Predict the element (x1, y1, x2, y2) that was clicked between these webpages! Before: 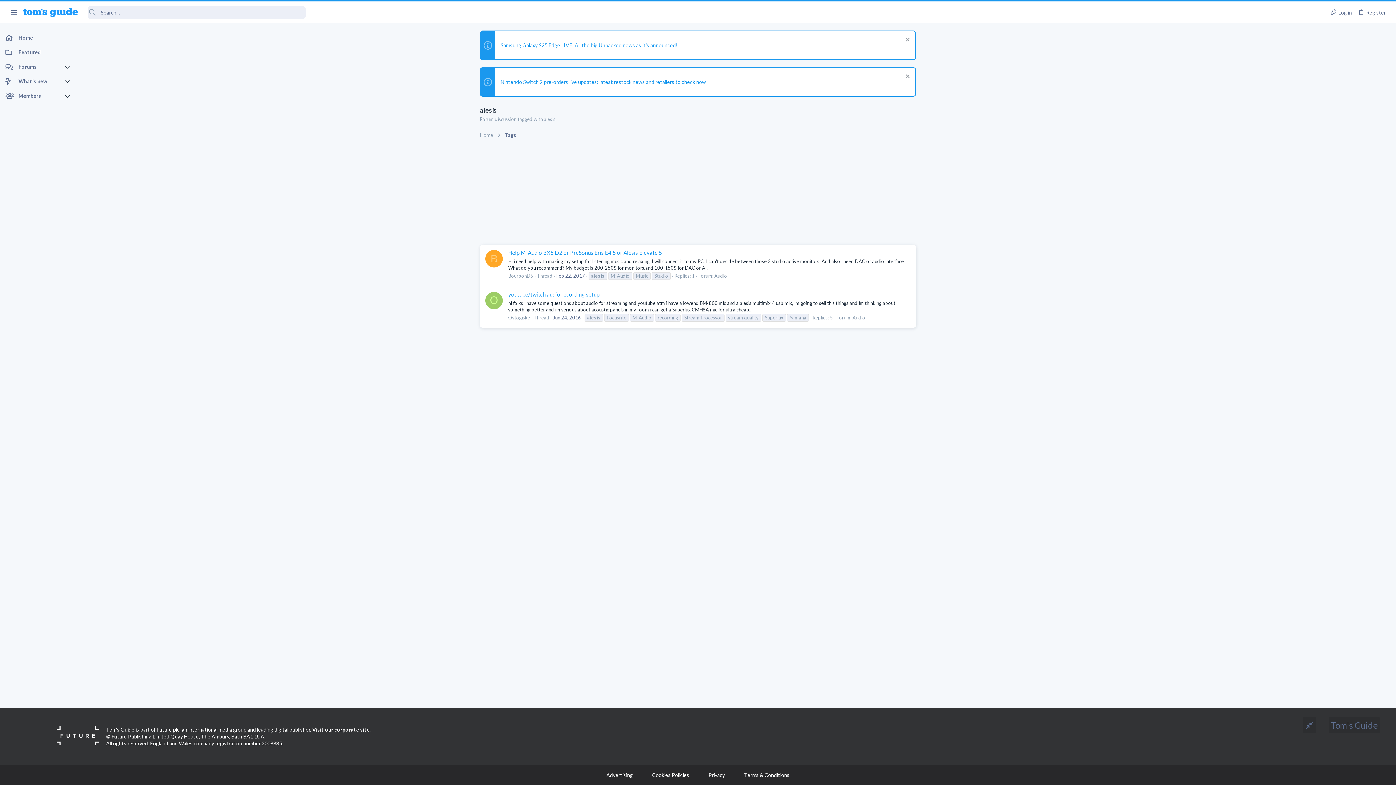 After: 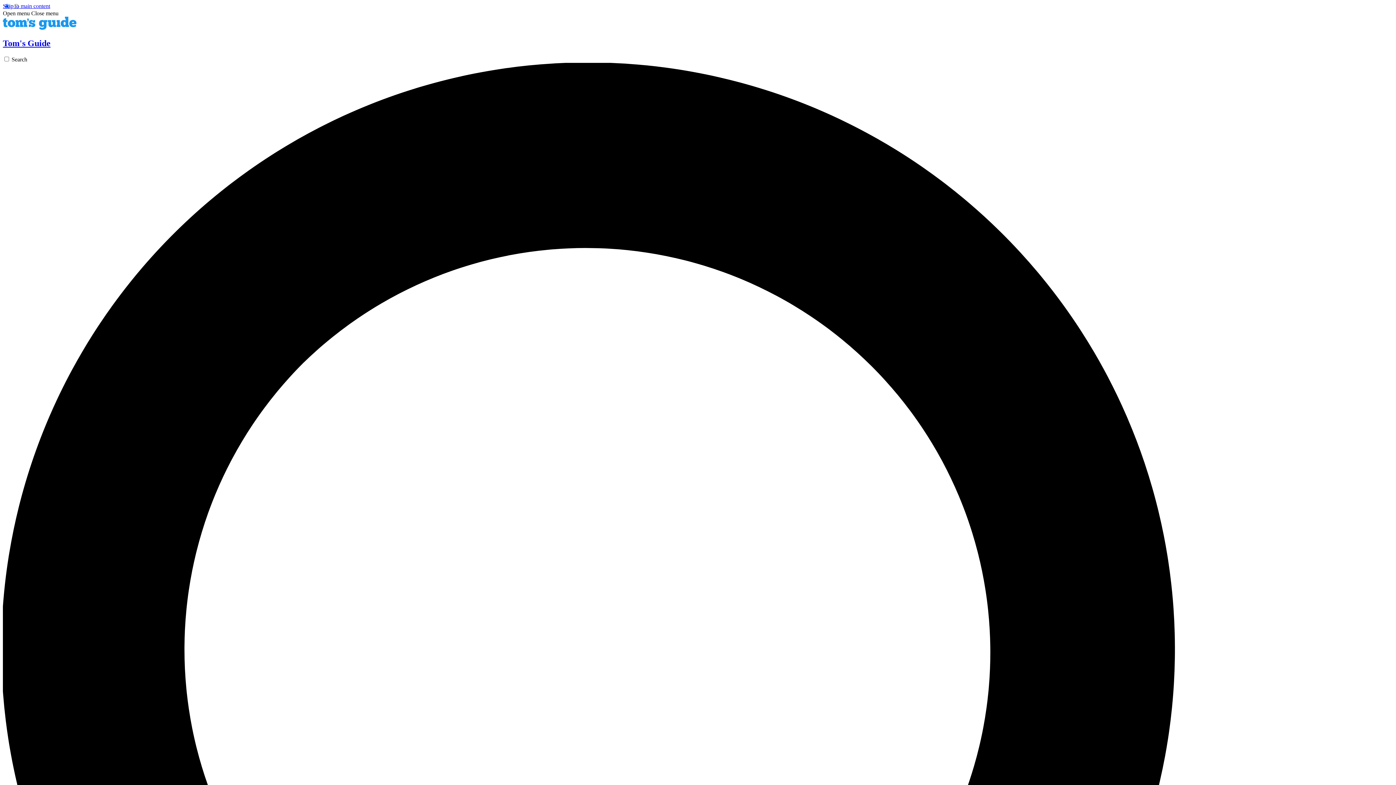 Action: bbox: (23, 7, 77, 17)